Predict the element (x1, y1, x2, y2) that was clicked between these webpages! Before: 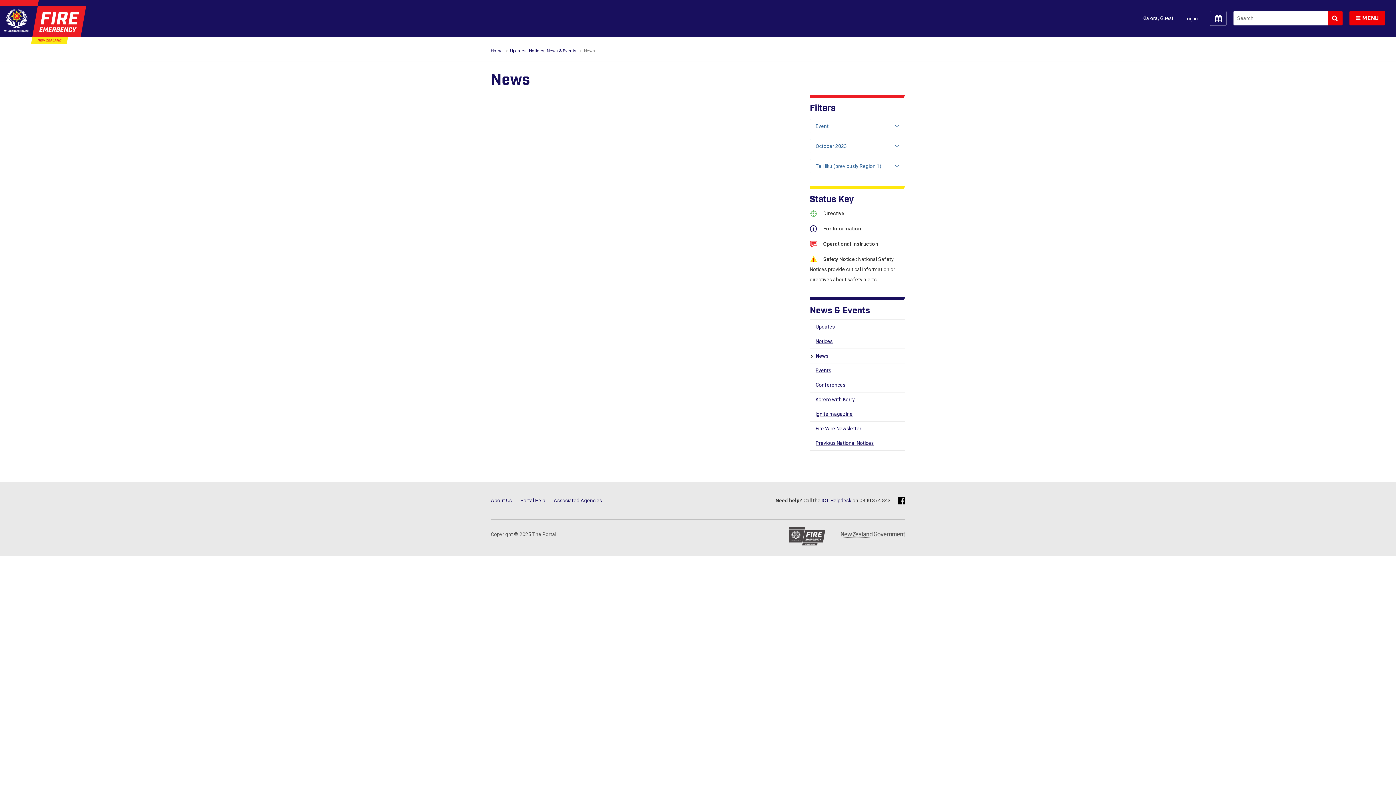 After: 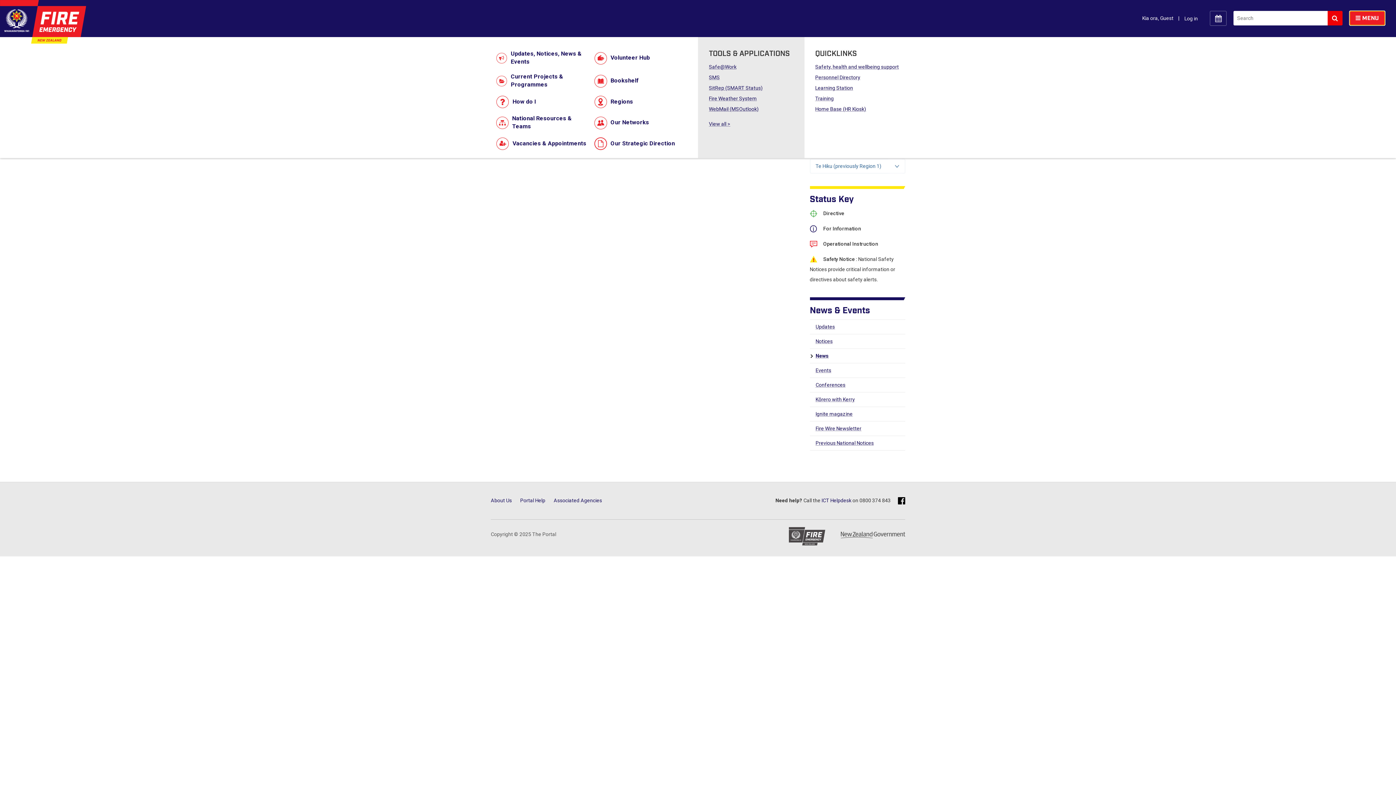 Action: bbox: (1349, 10, 1385, 25) label: Toggle navigation
 MENU